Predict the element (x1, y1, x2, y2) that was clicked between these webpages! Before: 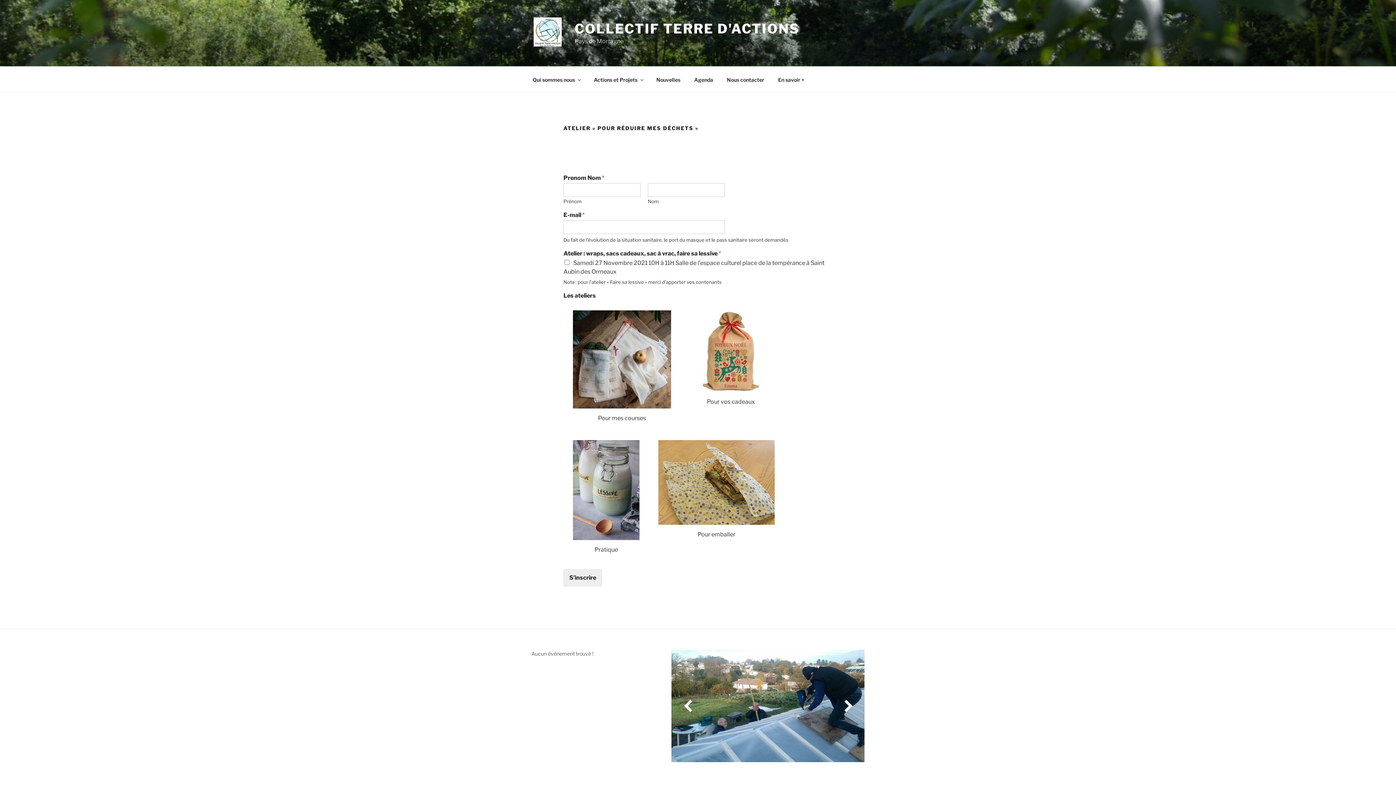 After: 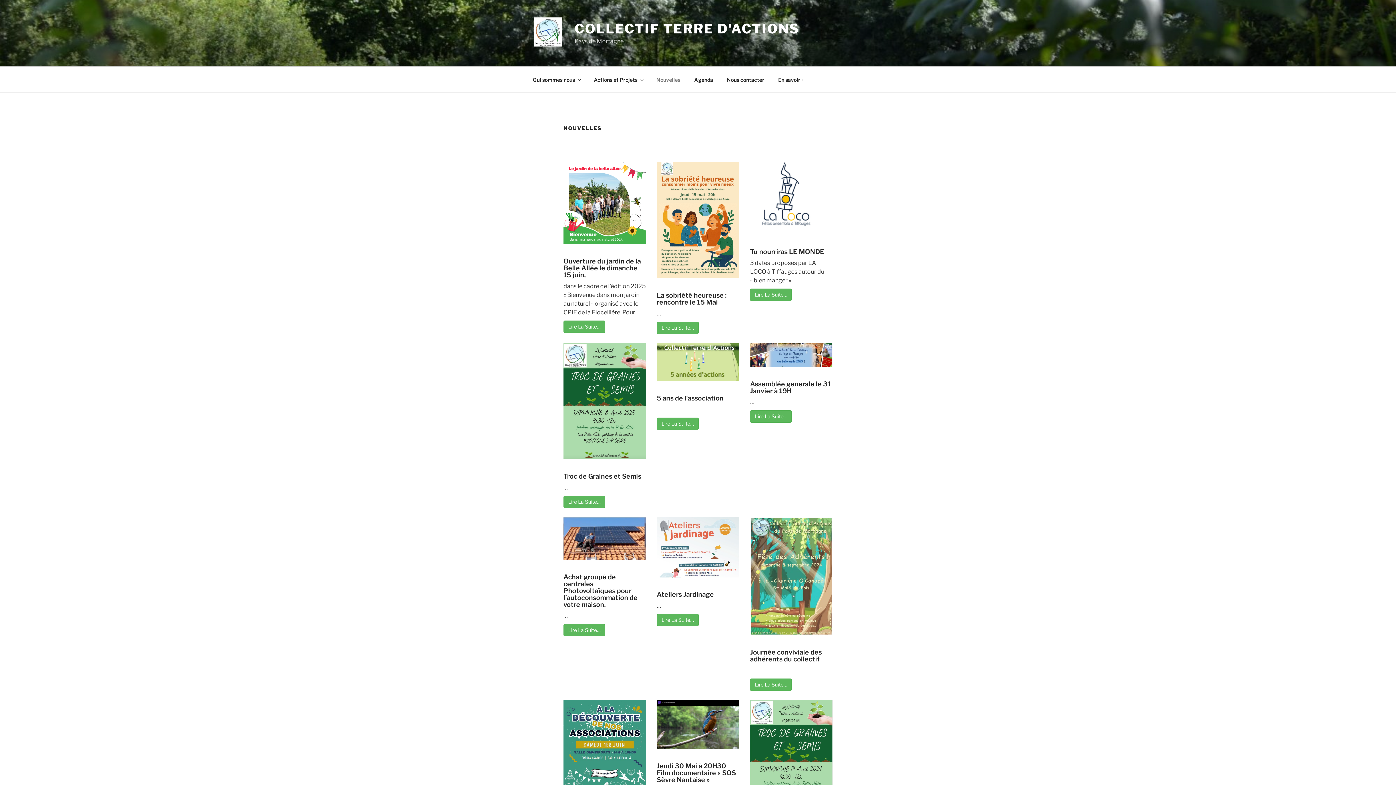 Action: label: Nouvelles bbox: (650, 70, 686, 88)